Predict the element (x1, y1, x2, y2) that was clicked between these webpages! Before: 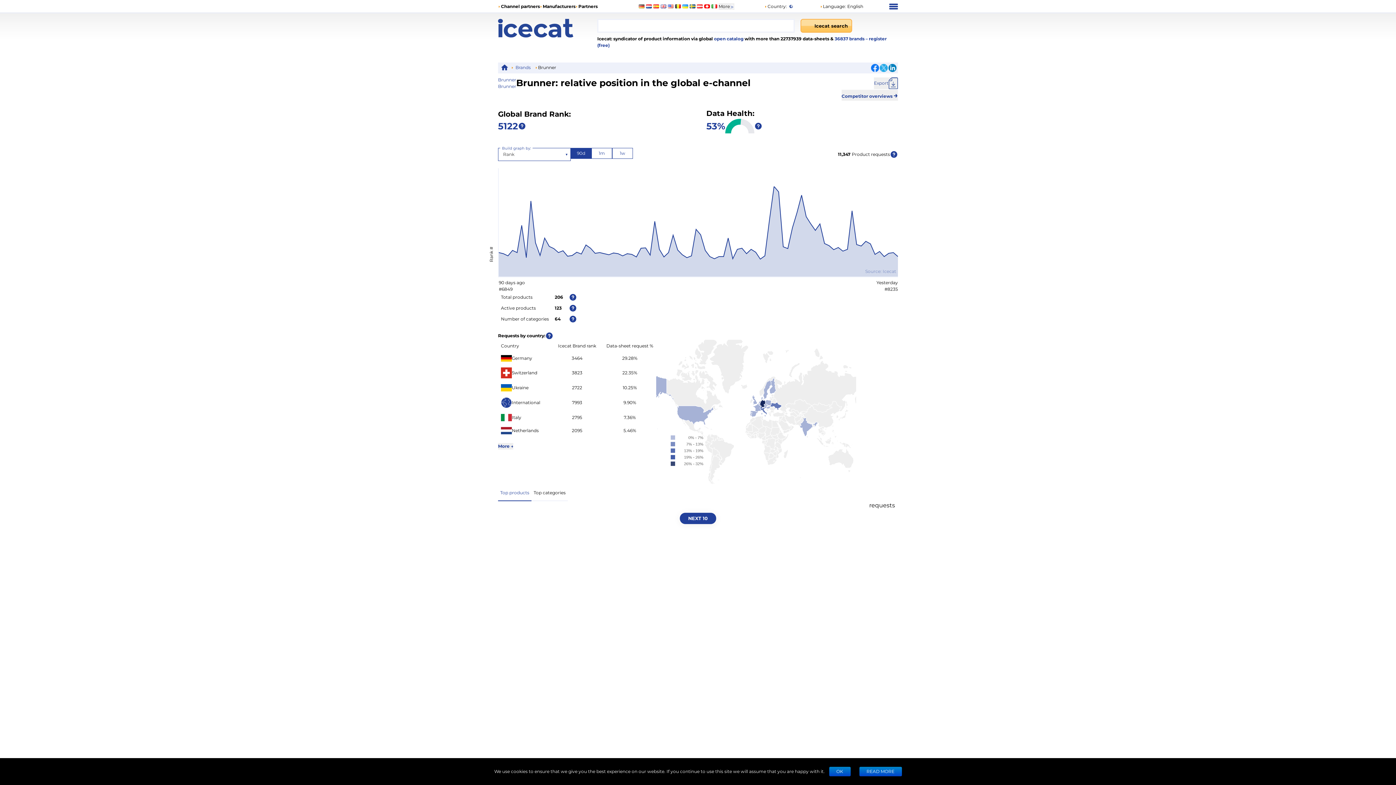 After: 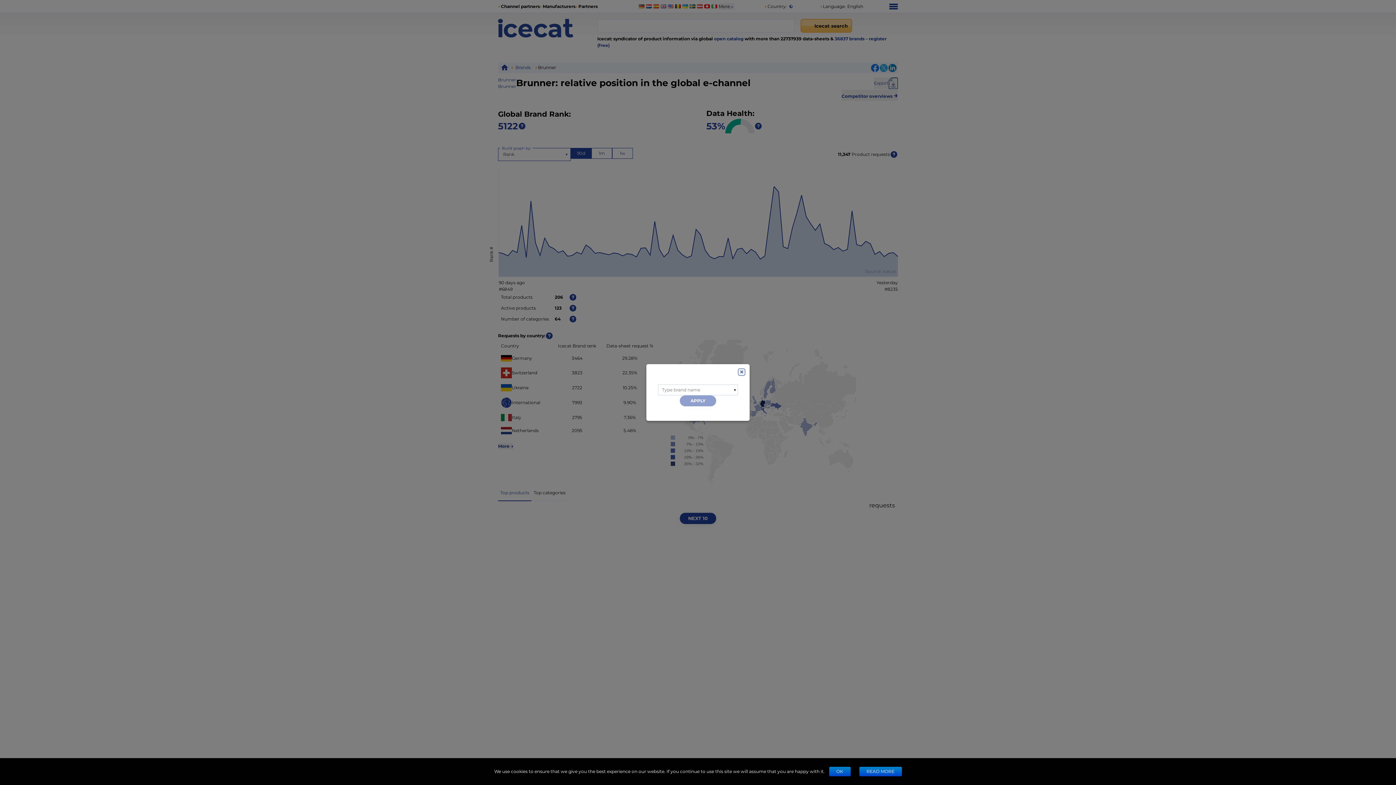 Action: bbox: (841, 89, 898, 100) label: Competitor overviews →